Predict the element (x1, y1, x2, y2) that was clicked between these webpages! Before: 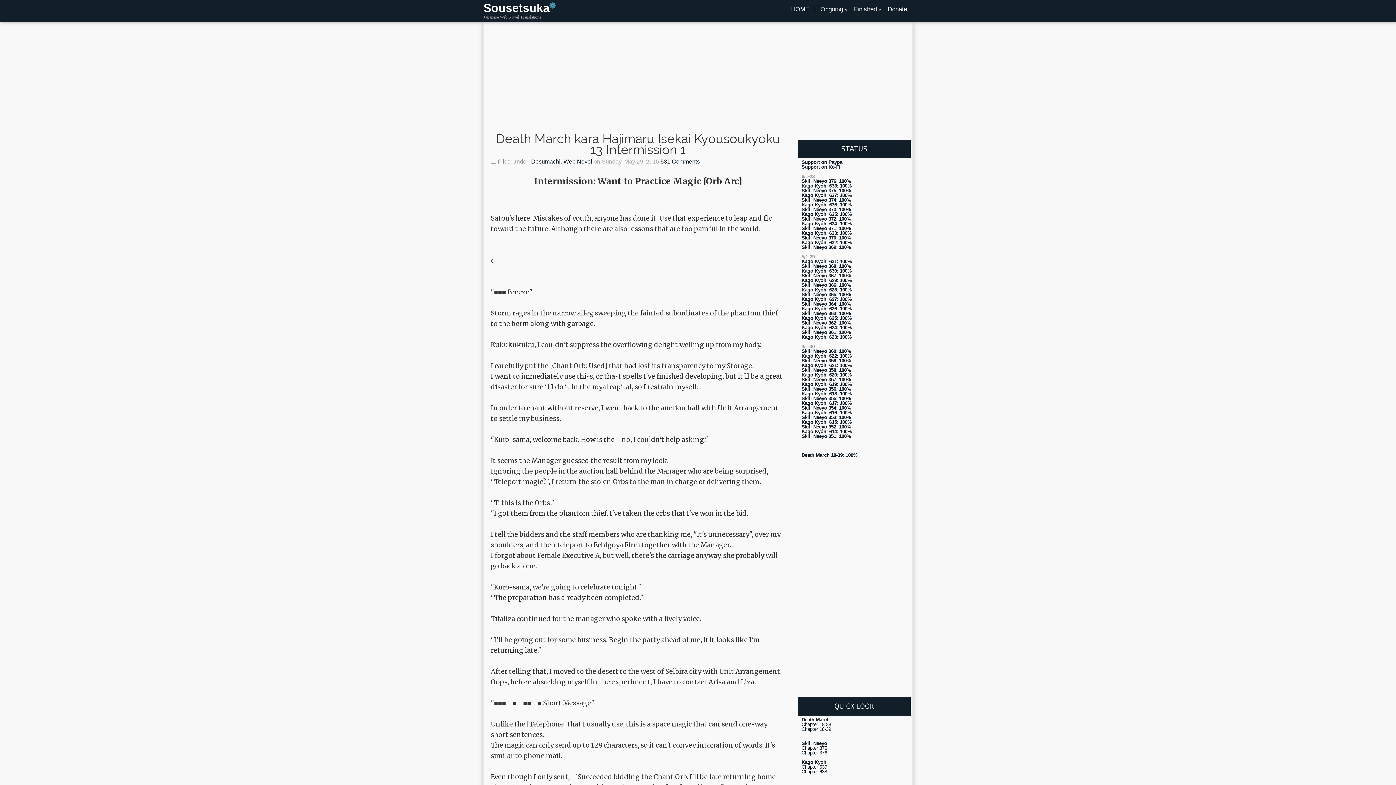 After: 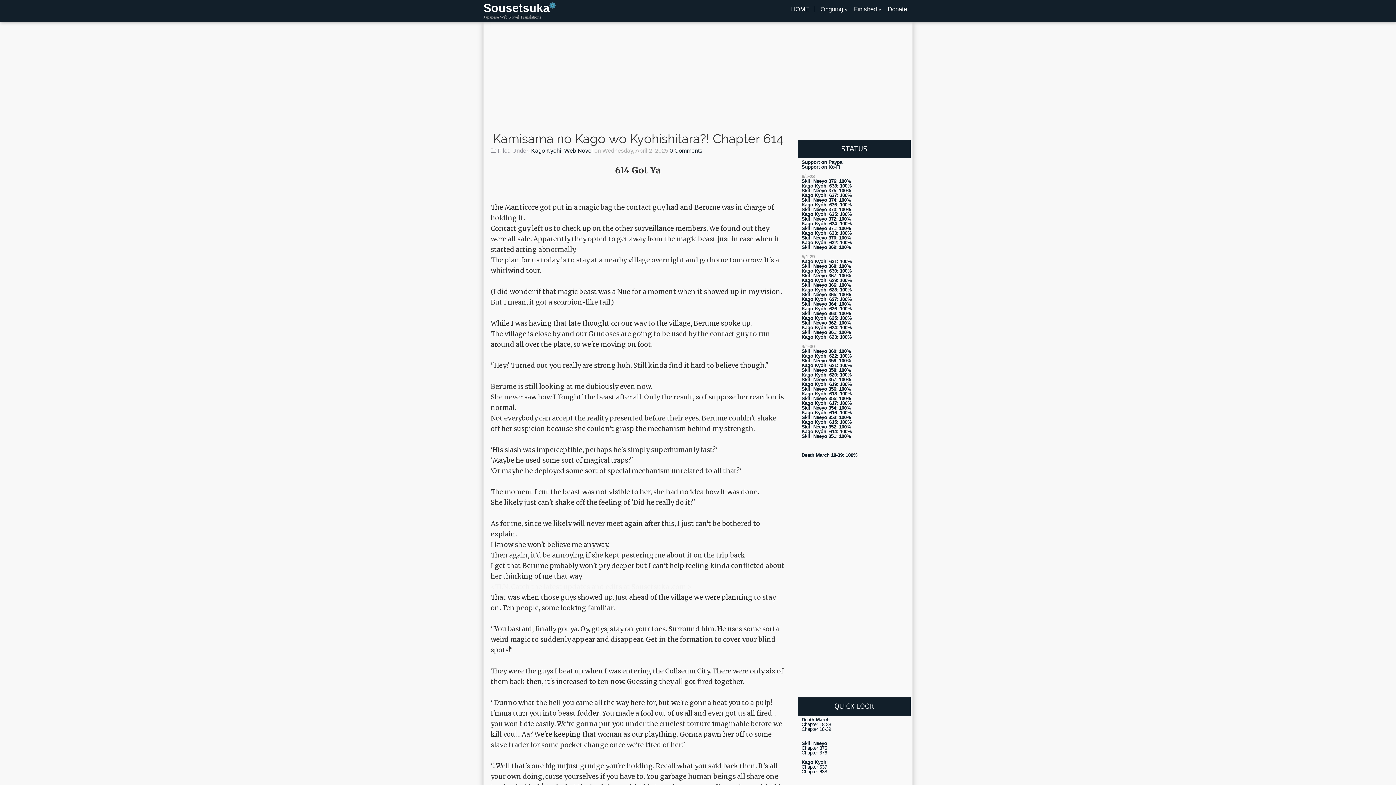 Action: bbox: (801, 429, 852, 434) label: Kago Kyohi 614: 100%